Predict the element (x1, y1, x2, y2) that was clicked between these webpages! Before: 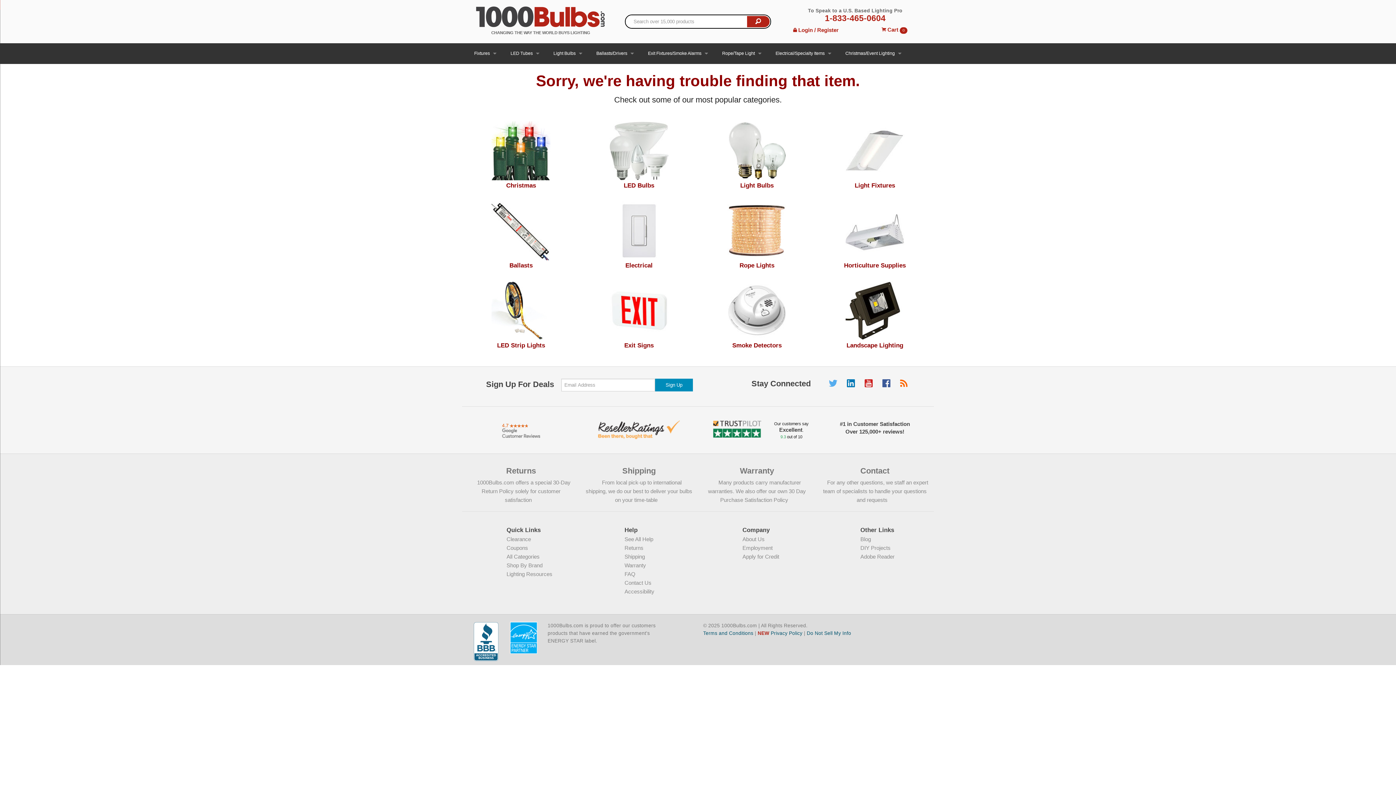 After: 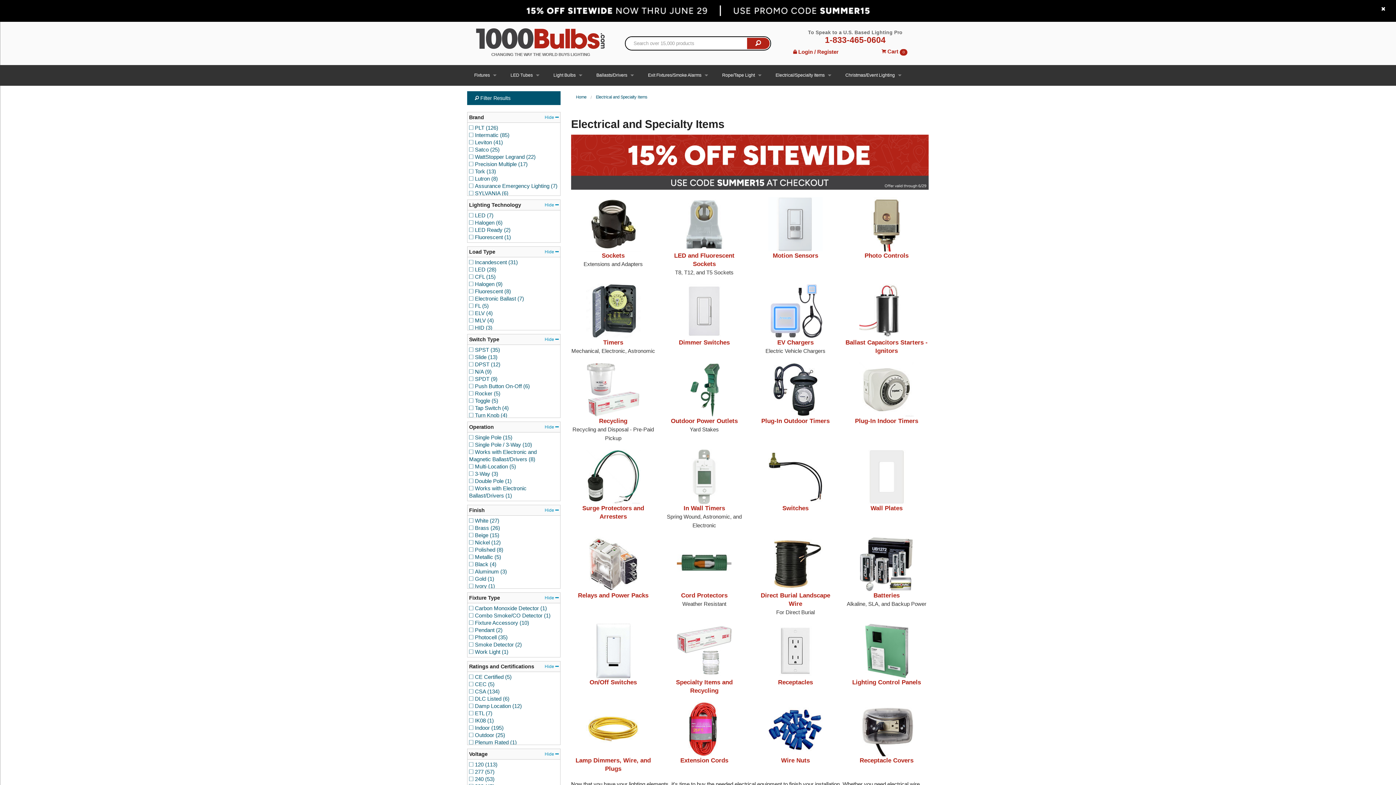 Action: bbox: (580, 227, 698, 269) label: Electrical